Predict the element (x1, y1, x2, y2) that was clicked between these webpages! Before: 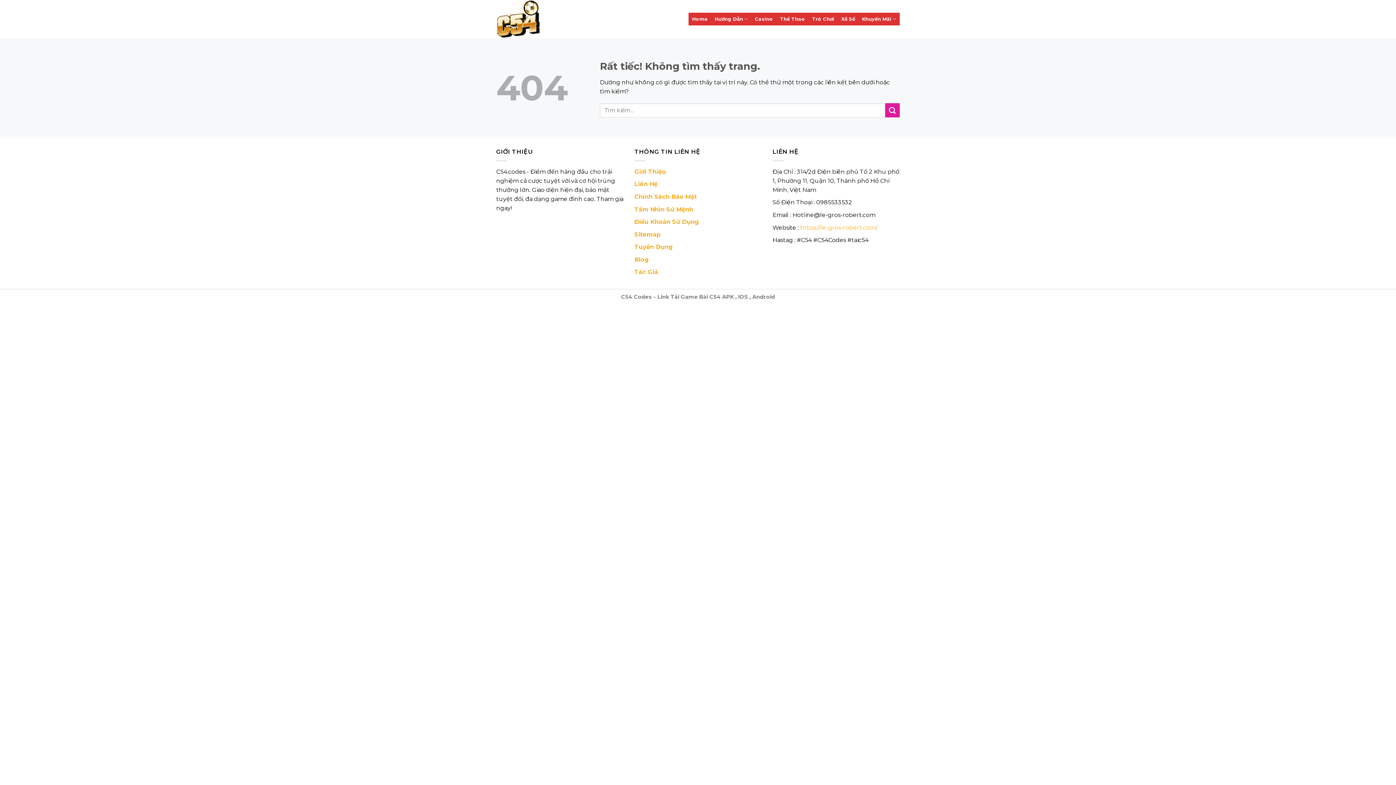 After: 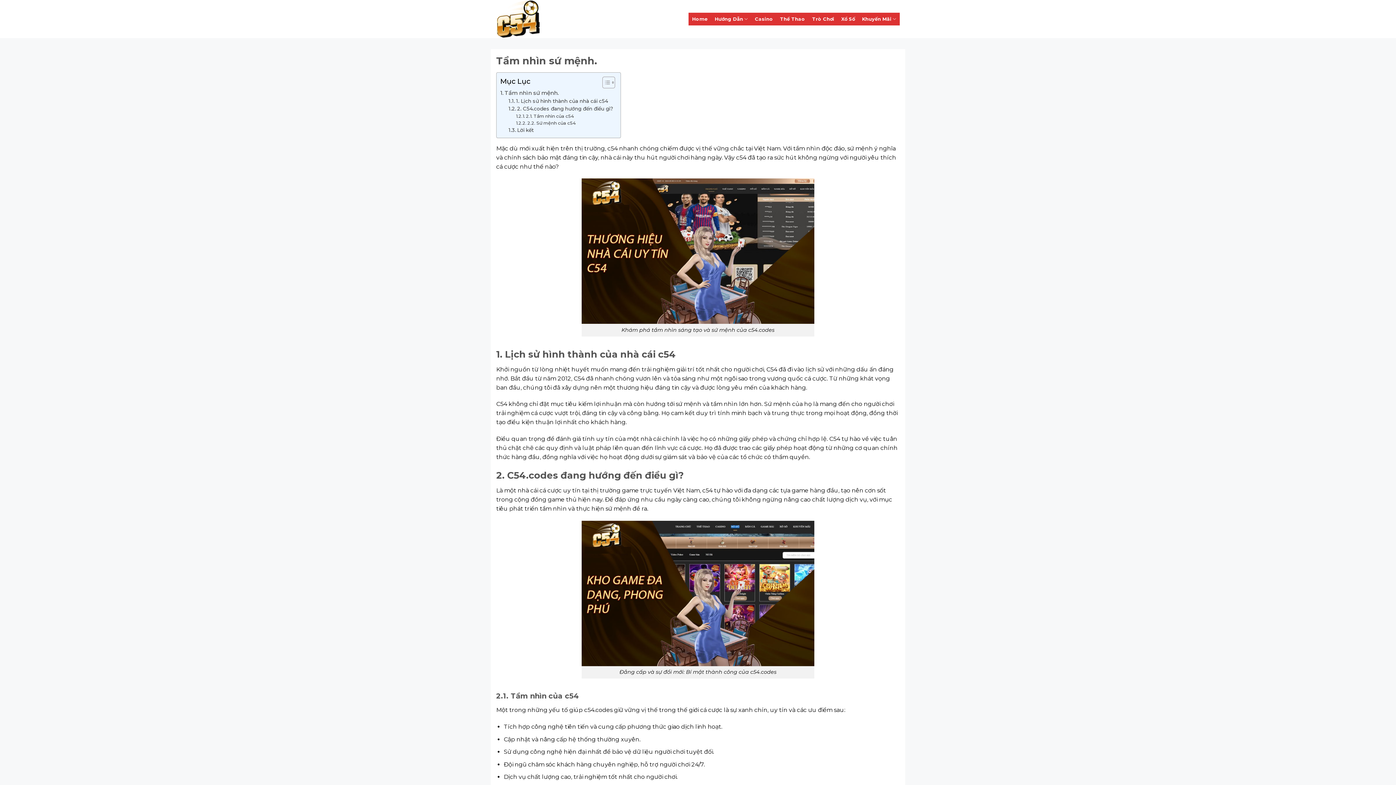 Action: label: Tầm Nhìn Sứ Mệnh bbox: (634, 206, 693, 212)